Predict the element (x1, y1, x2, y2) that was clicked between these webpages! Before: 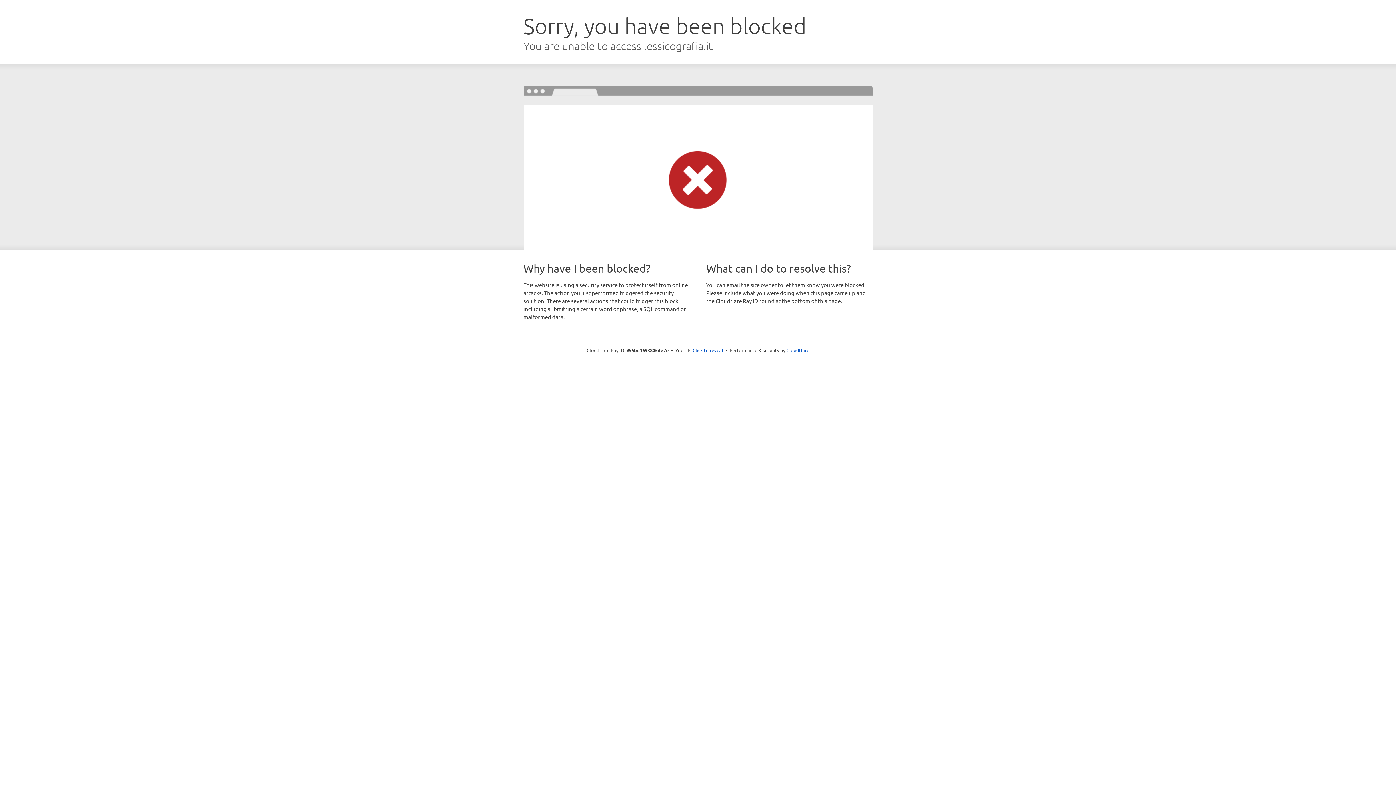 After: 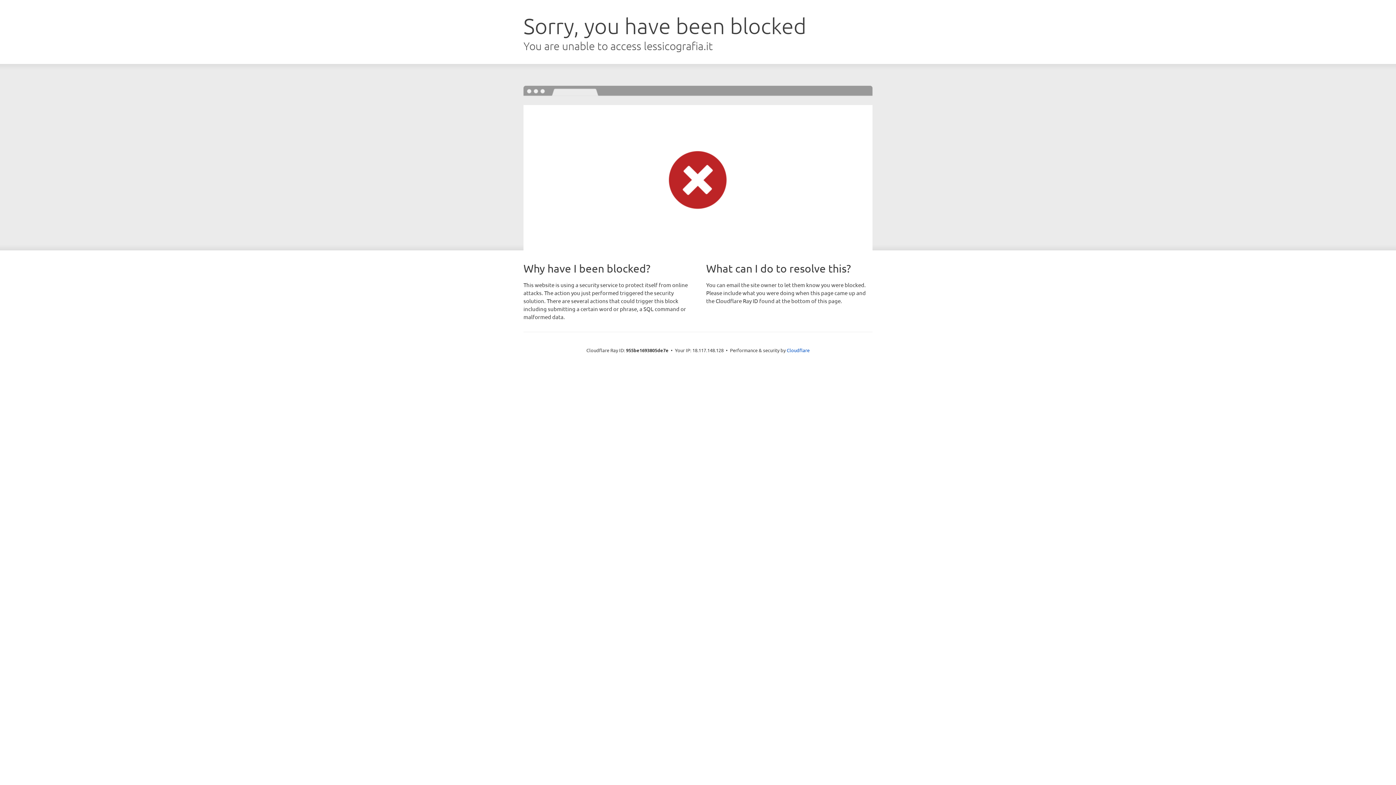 Action: label: Click to reveal bbox: (692, 346, 723, 353)